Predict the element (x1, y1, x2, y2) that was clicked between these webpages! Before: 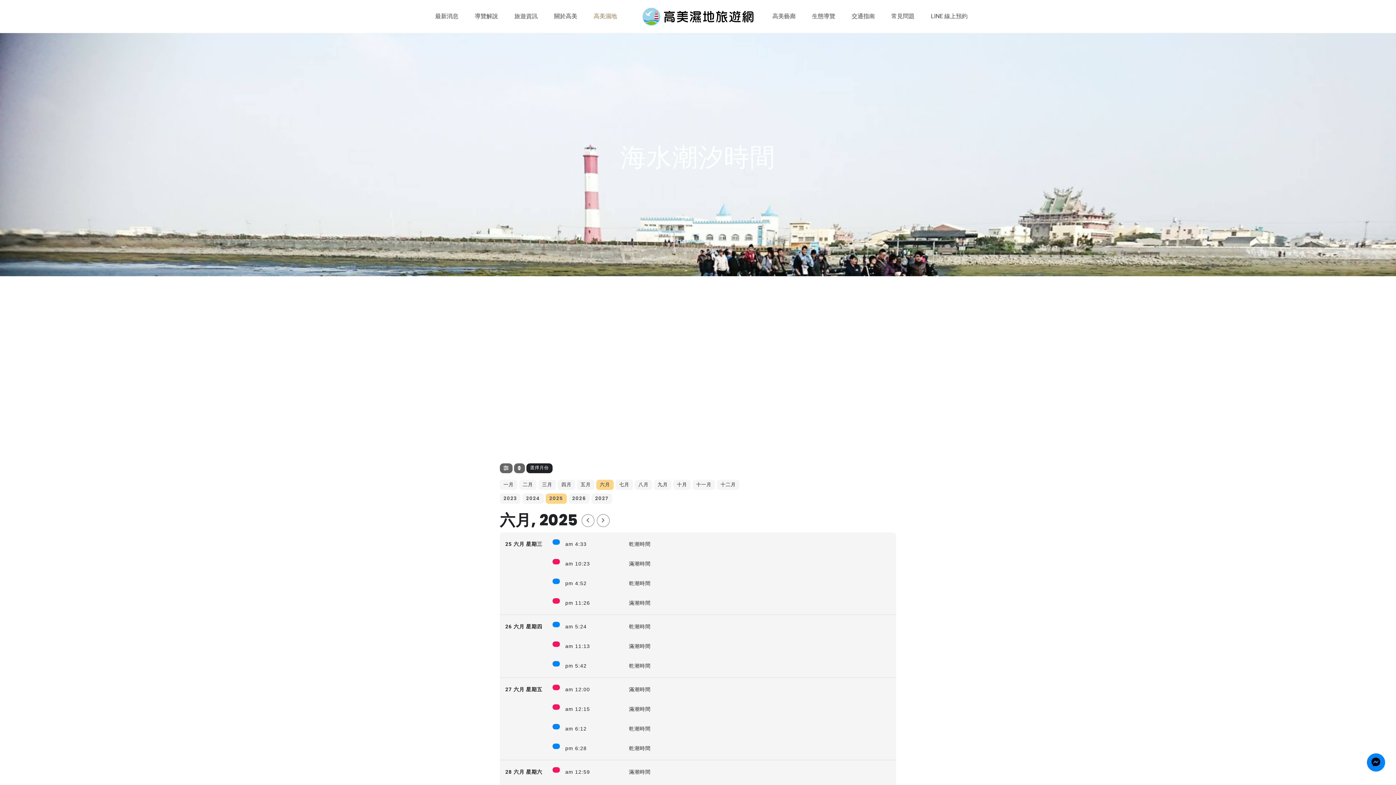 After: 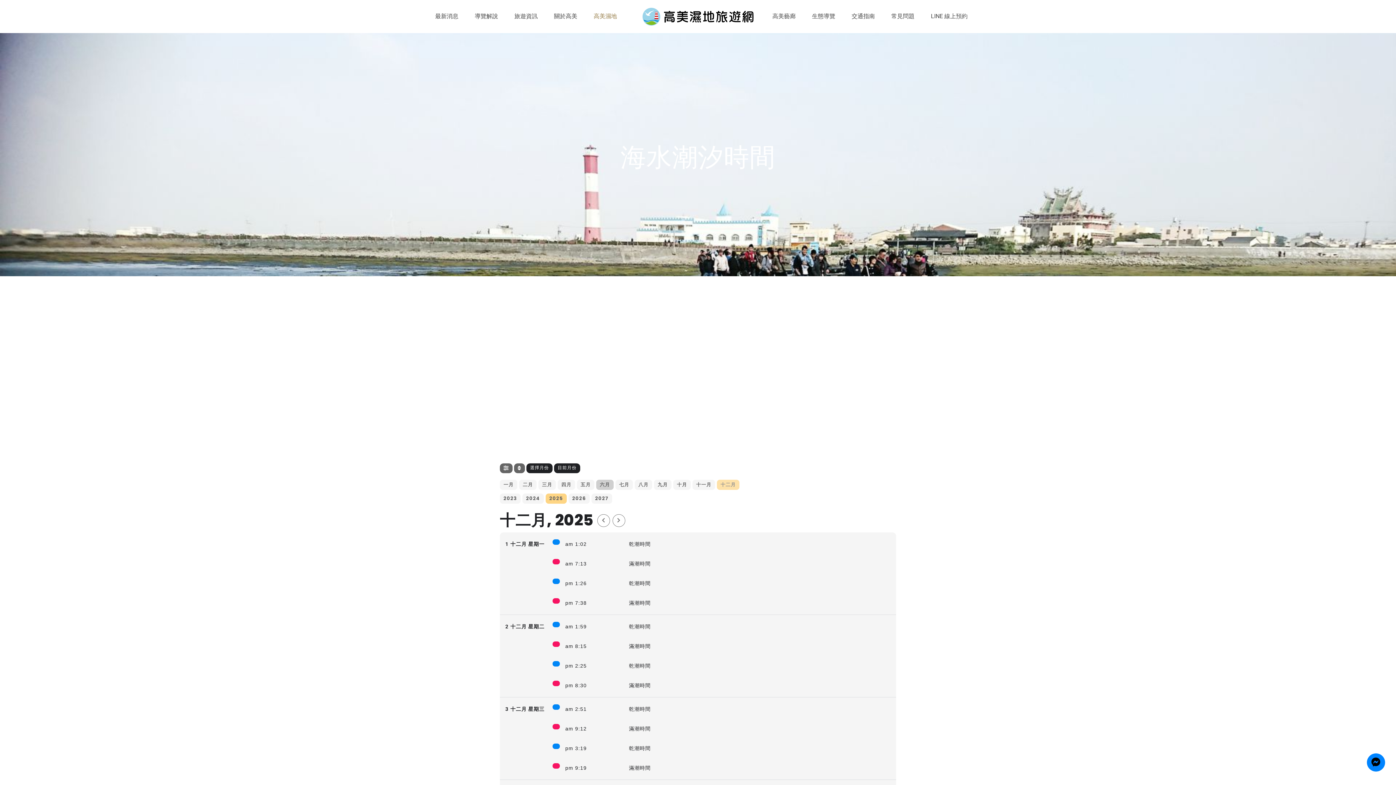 Action: bbox: (717, 480, 739, 490) label: 十二月